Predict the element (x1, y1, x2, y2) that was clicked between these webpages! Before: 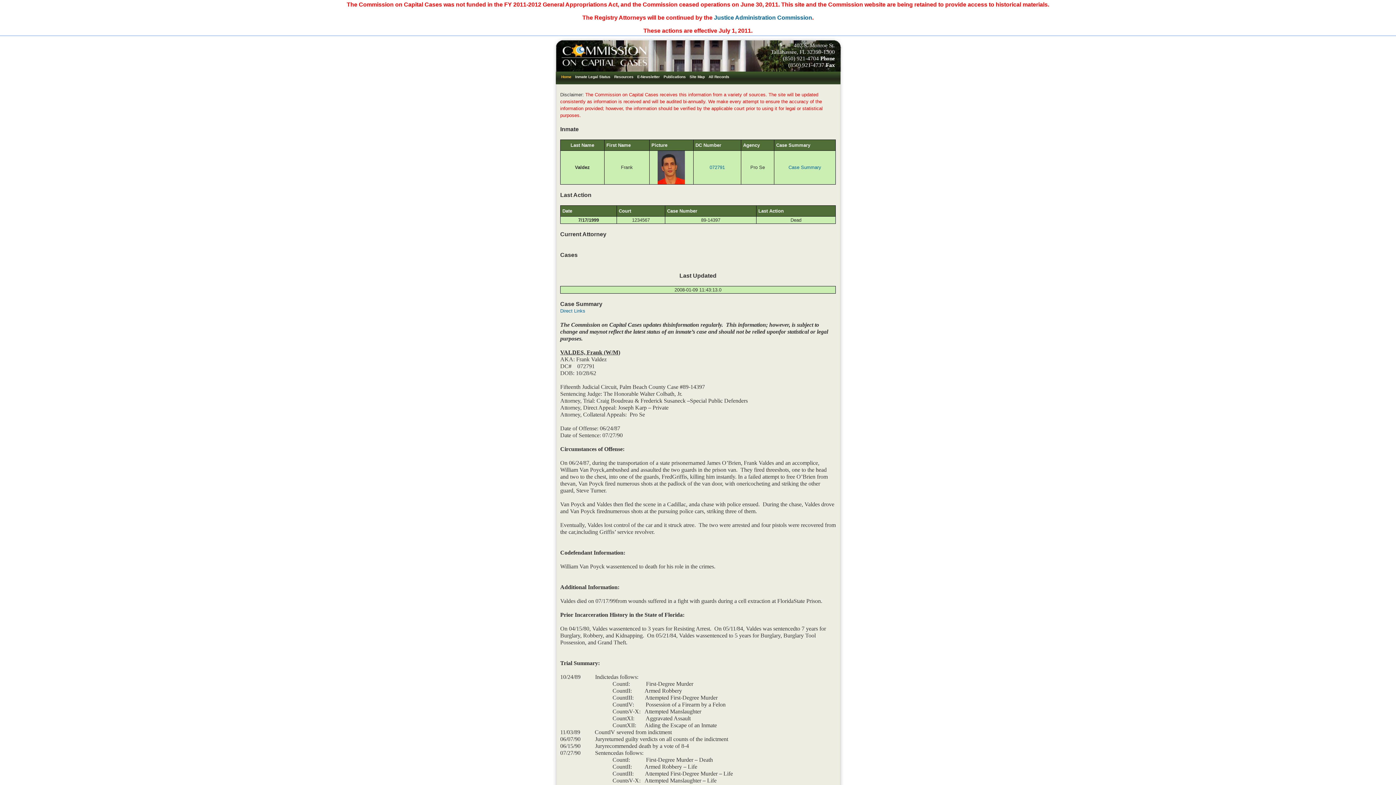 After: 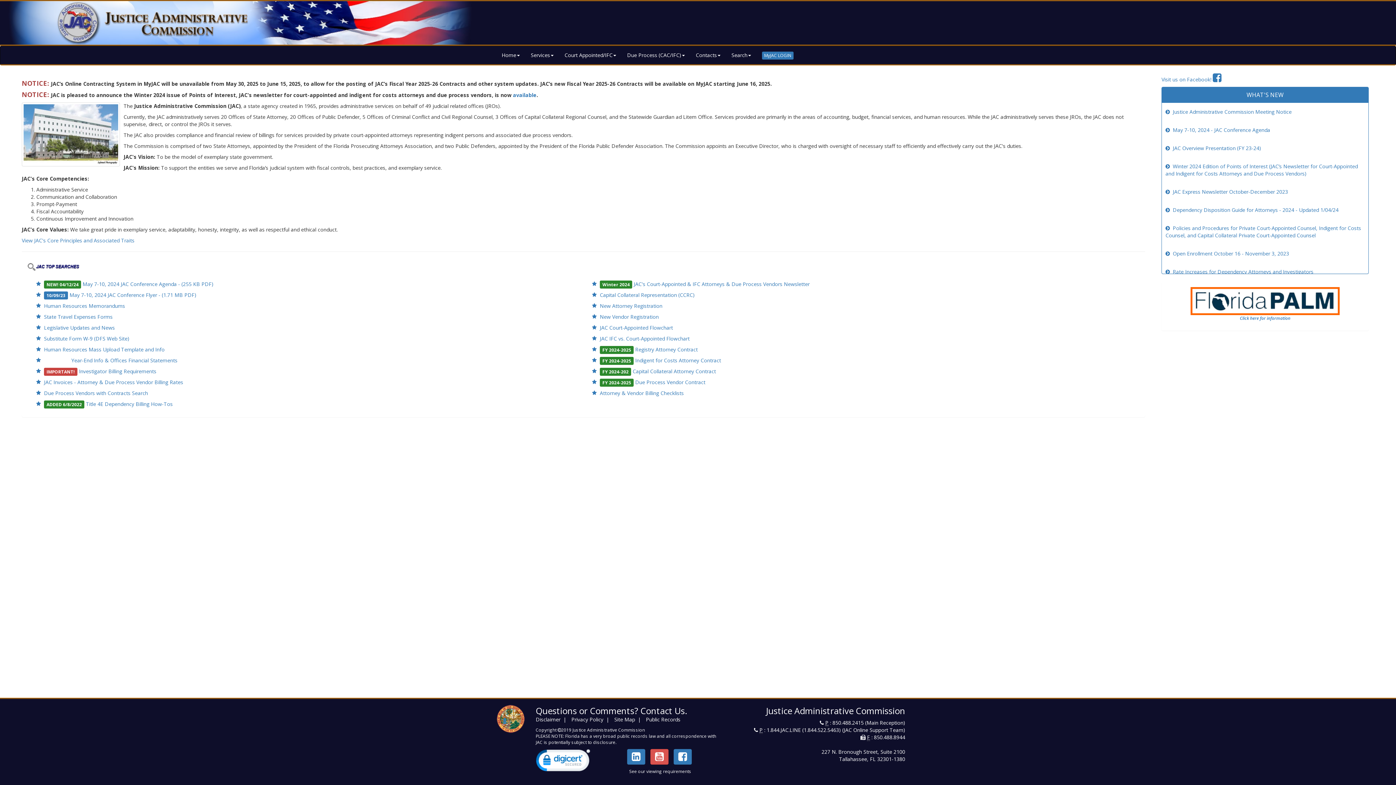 Action: label: Justice Administration Commission bbox: (714, 14, 812, 20)